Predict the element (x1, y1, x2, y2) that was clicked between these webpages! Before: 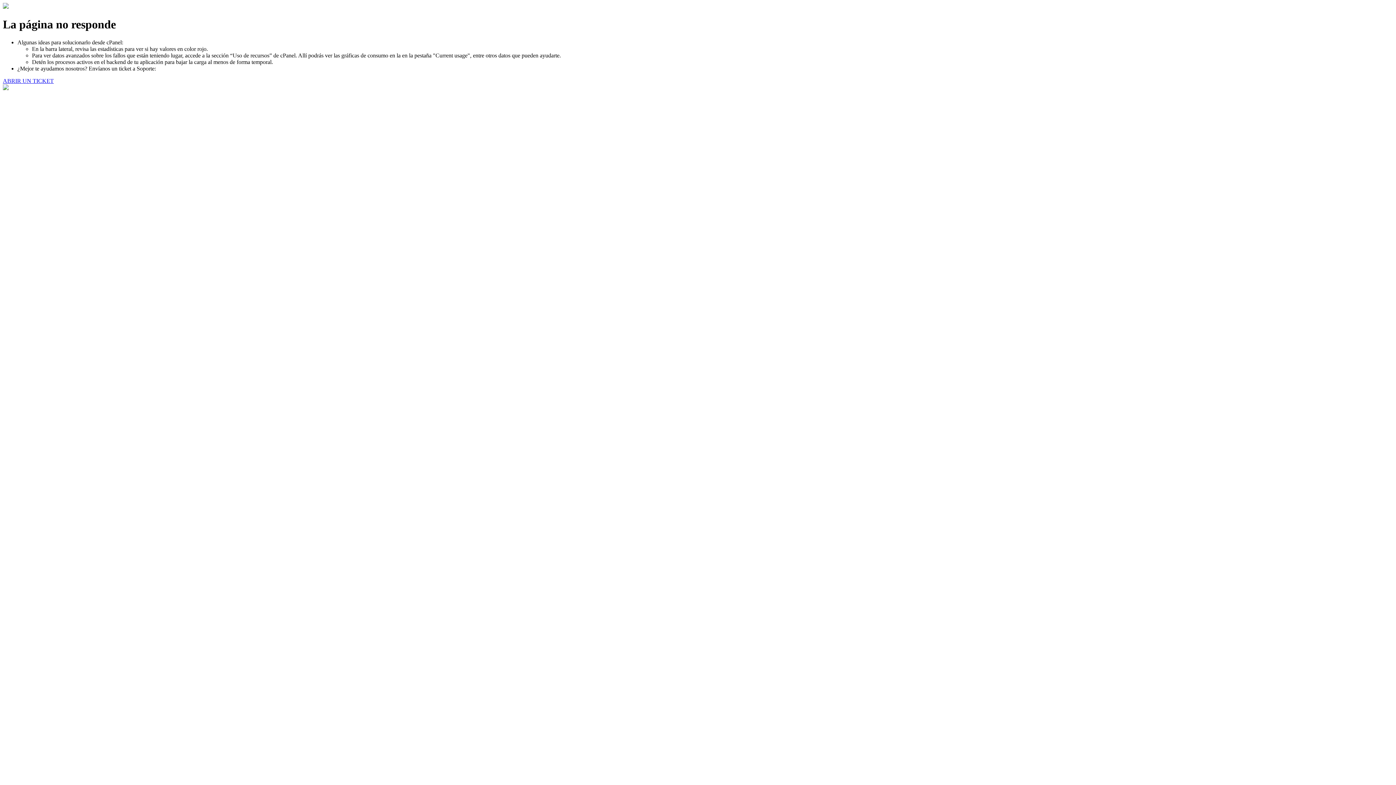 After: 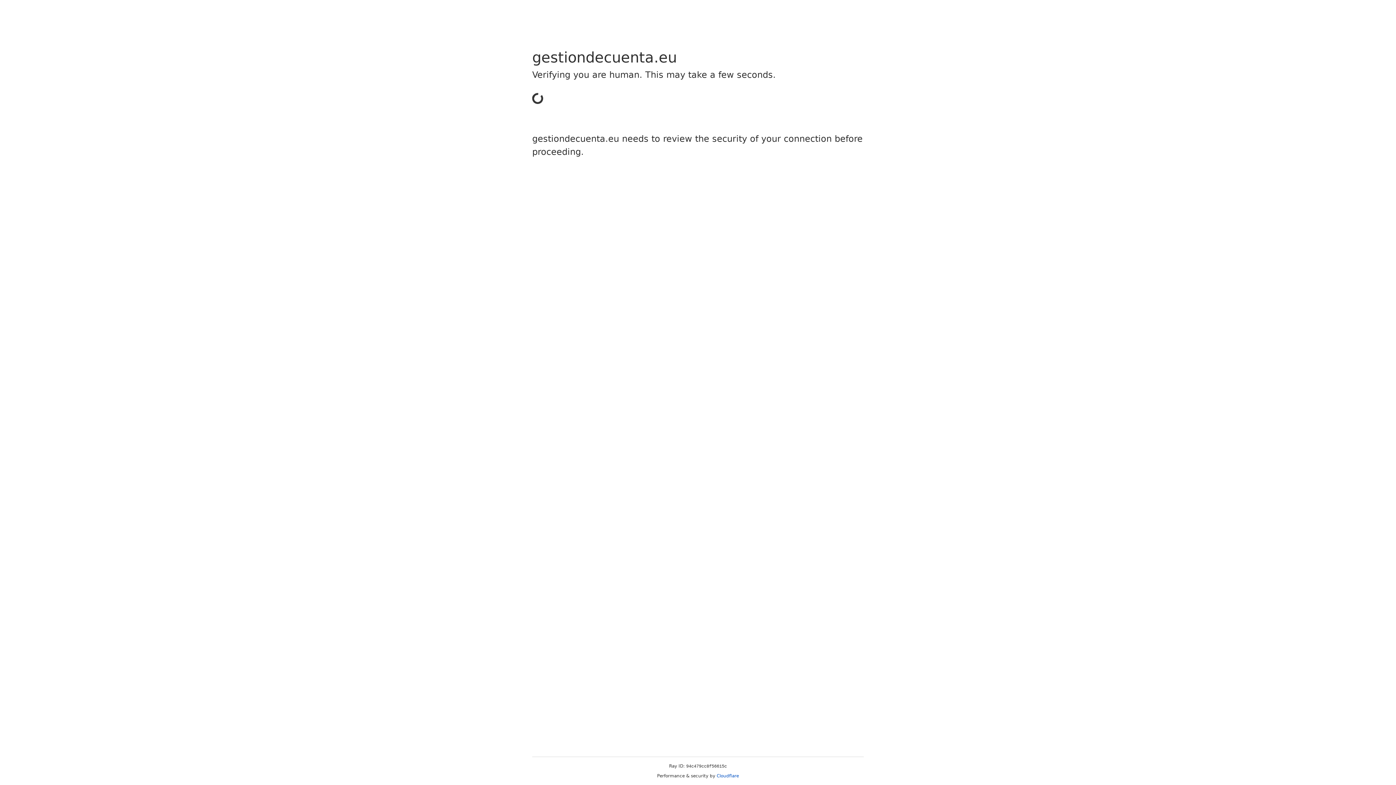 Action: bbox: (2, 77, 53, 83) label: ABRIR UN TICKET